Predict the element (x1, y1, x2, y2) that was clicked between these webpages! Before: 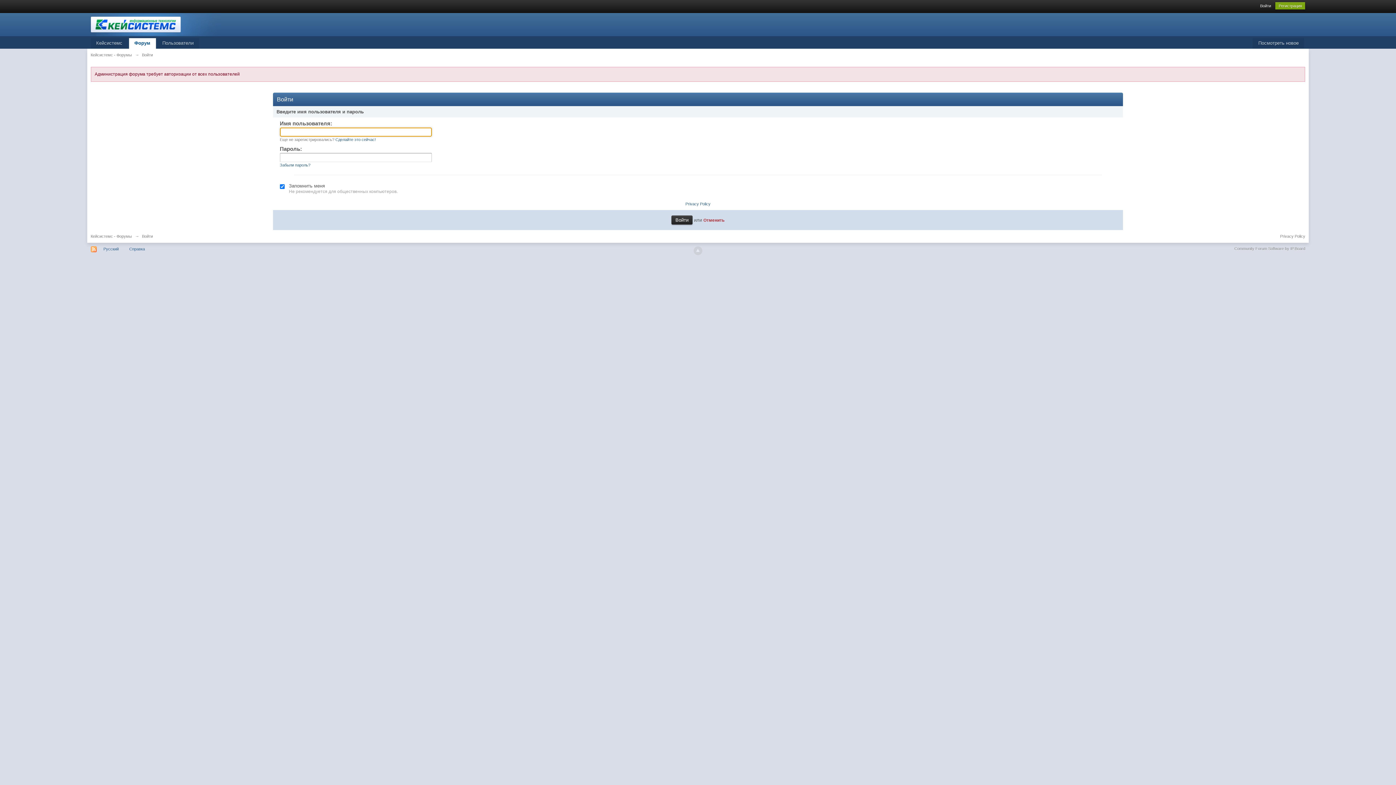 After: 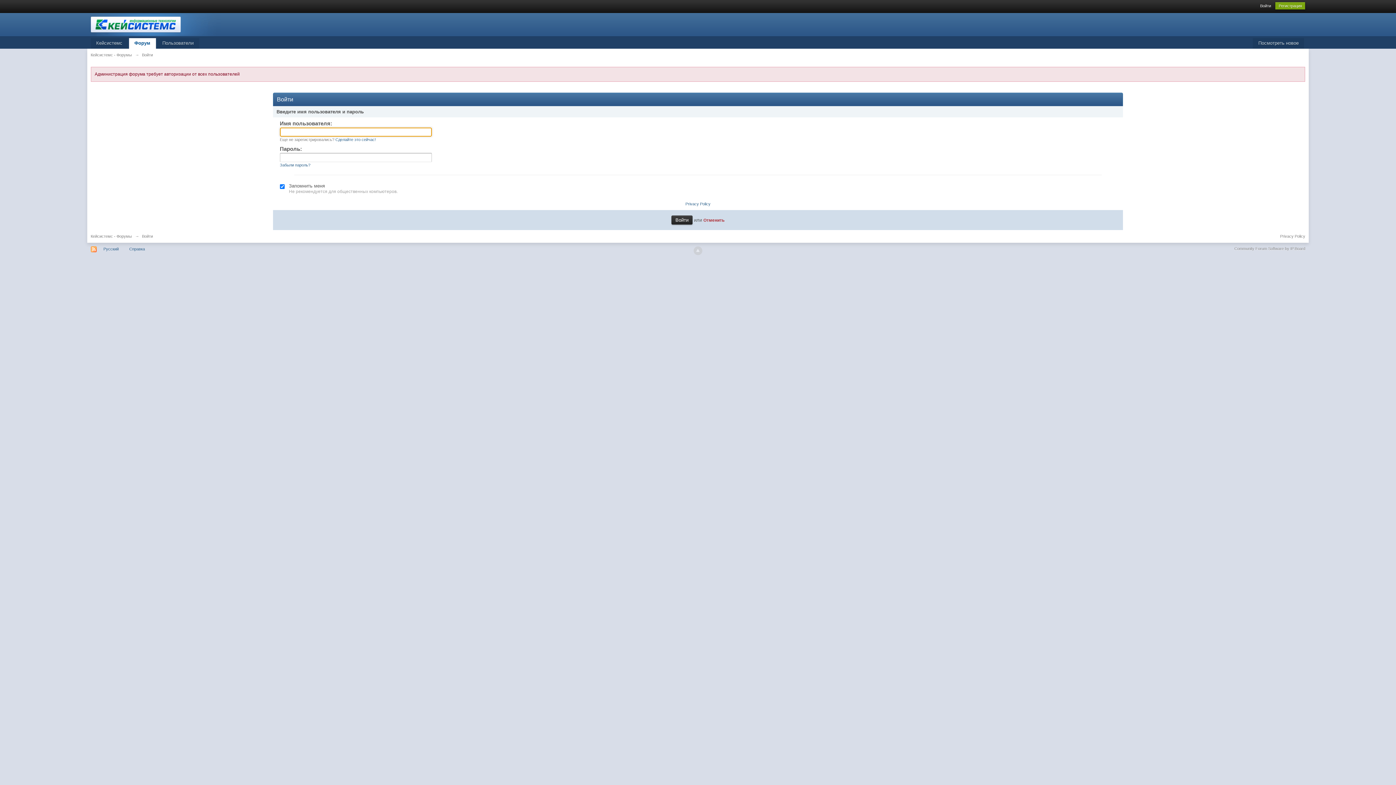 Action: bbox: (703, 217, 724, 222) label: Отменить